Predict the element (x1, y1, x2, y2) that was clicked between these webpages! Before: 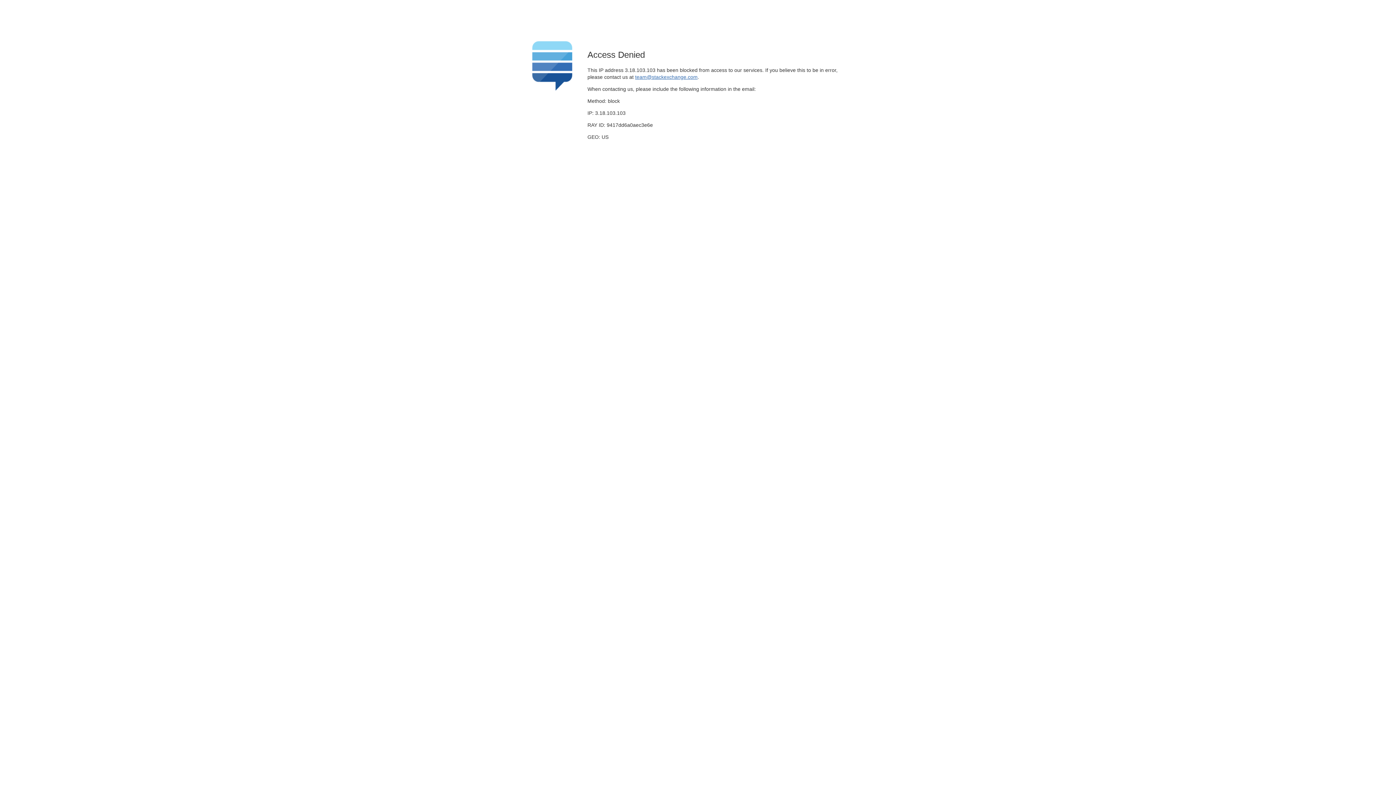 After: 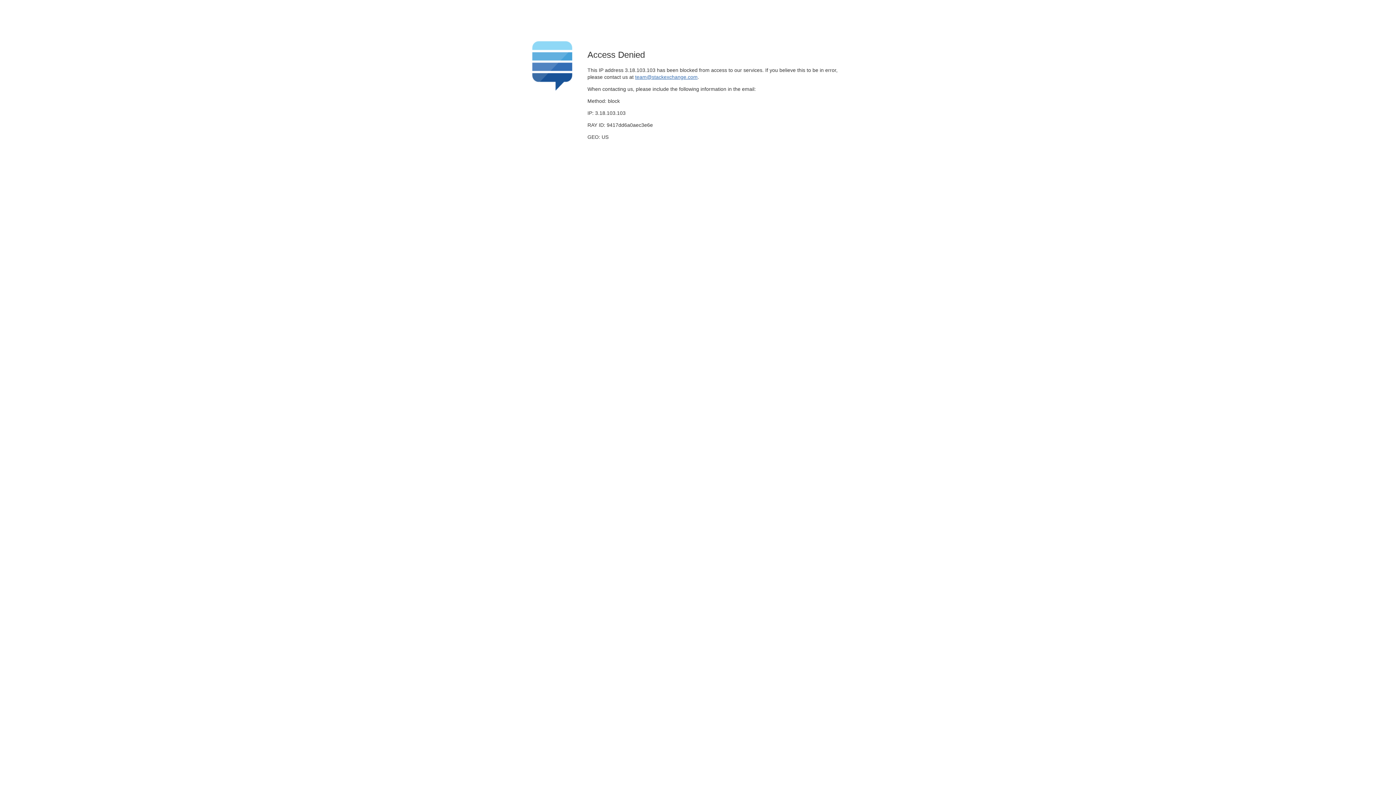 Action: bbox: (635, 74, 697, 79) label: team@stackexchange.com